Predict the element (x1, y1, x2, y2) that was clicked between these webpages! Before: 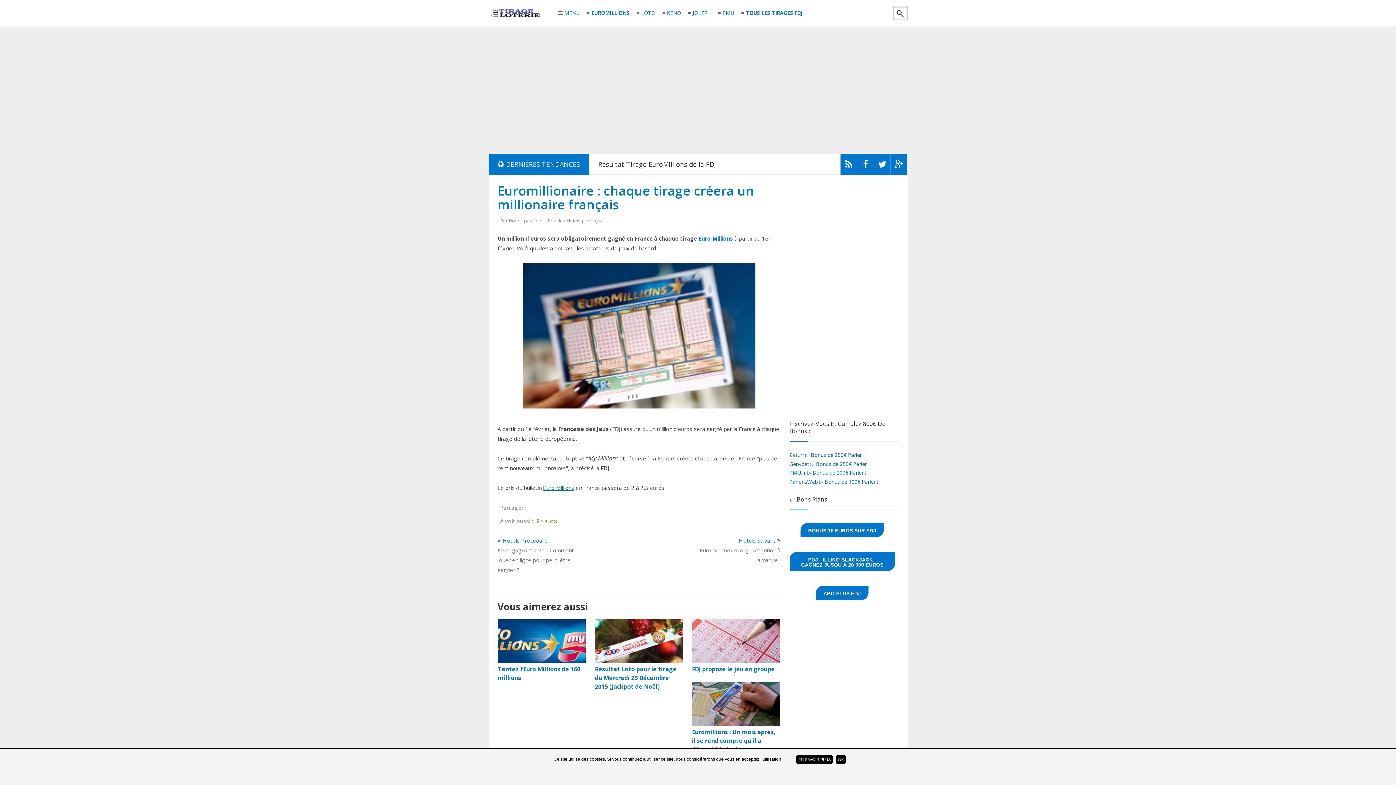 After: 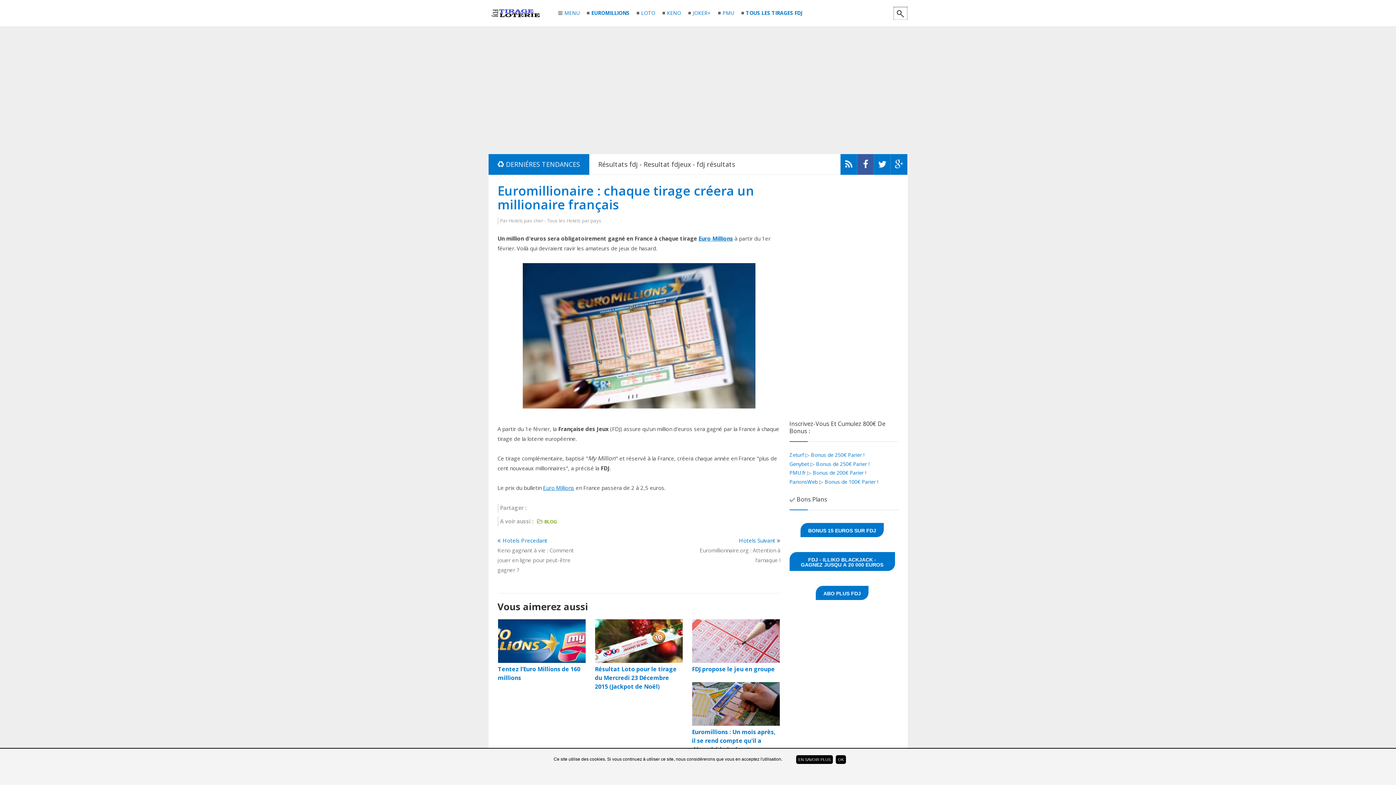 Action: bbox: (857, 154, 874, 178)